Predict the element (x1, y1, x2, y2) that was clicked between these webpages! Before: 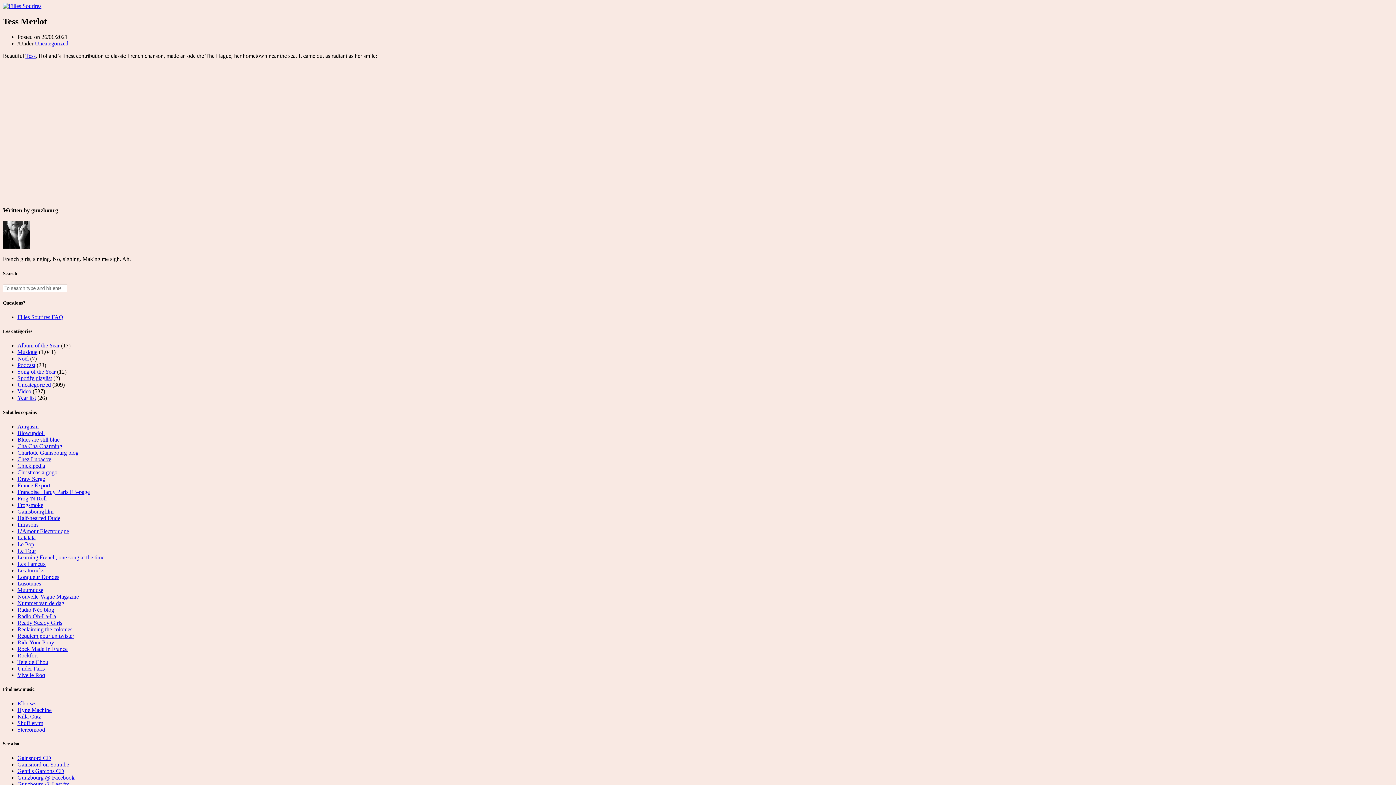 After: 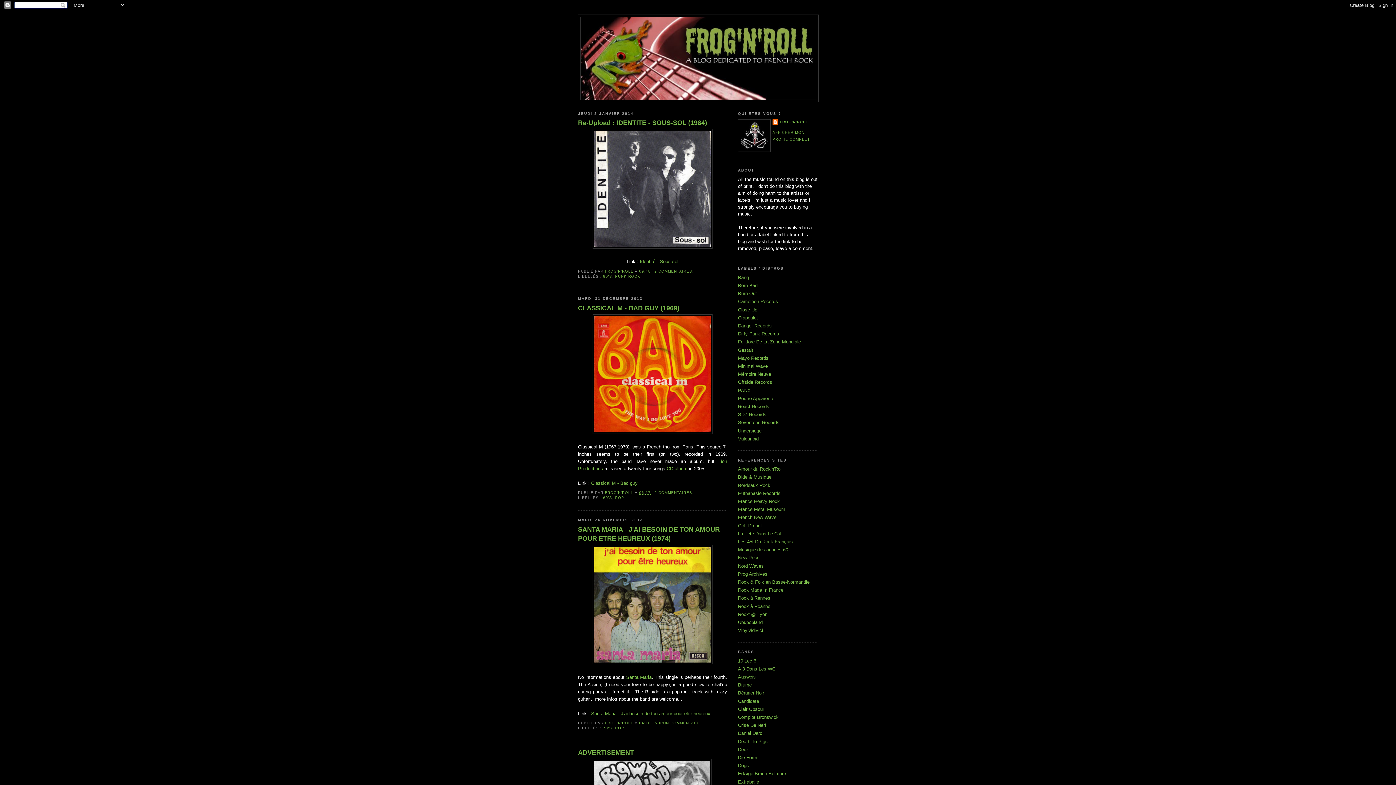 Action: label: Frog 'N Roll bbox: (17, 495, 46, 501)